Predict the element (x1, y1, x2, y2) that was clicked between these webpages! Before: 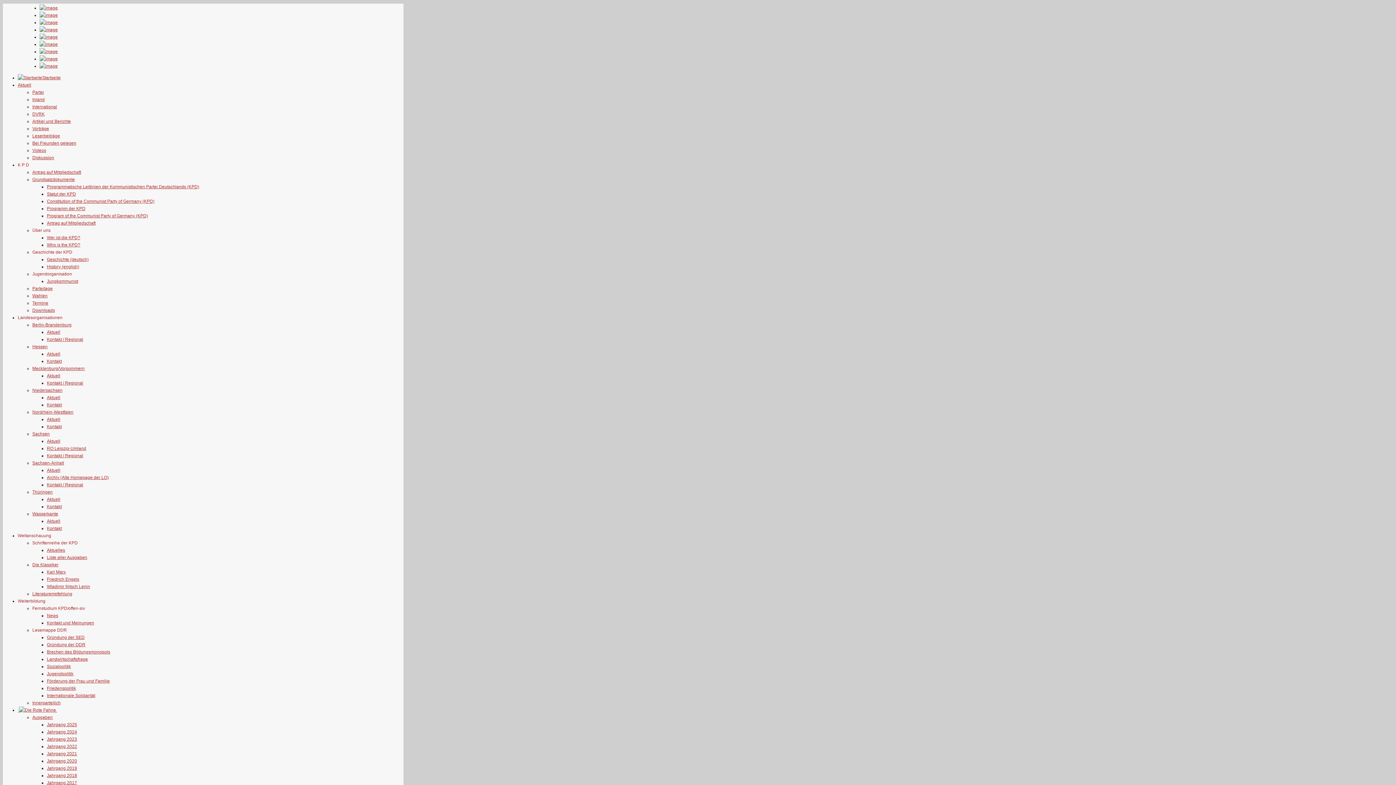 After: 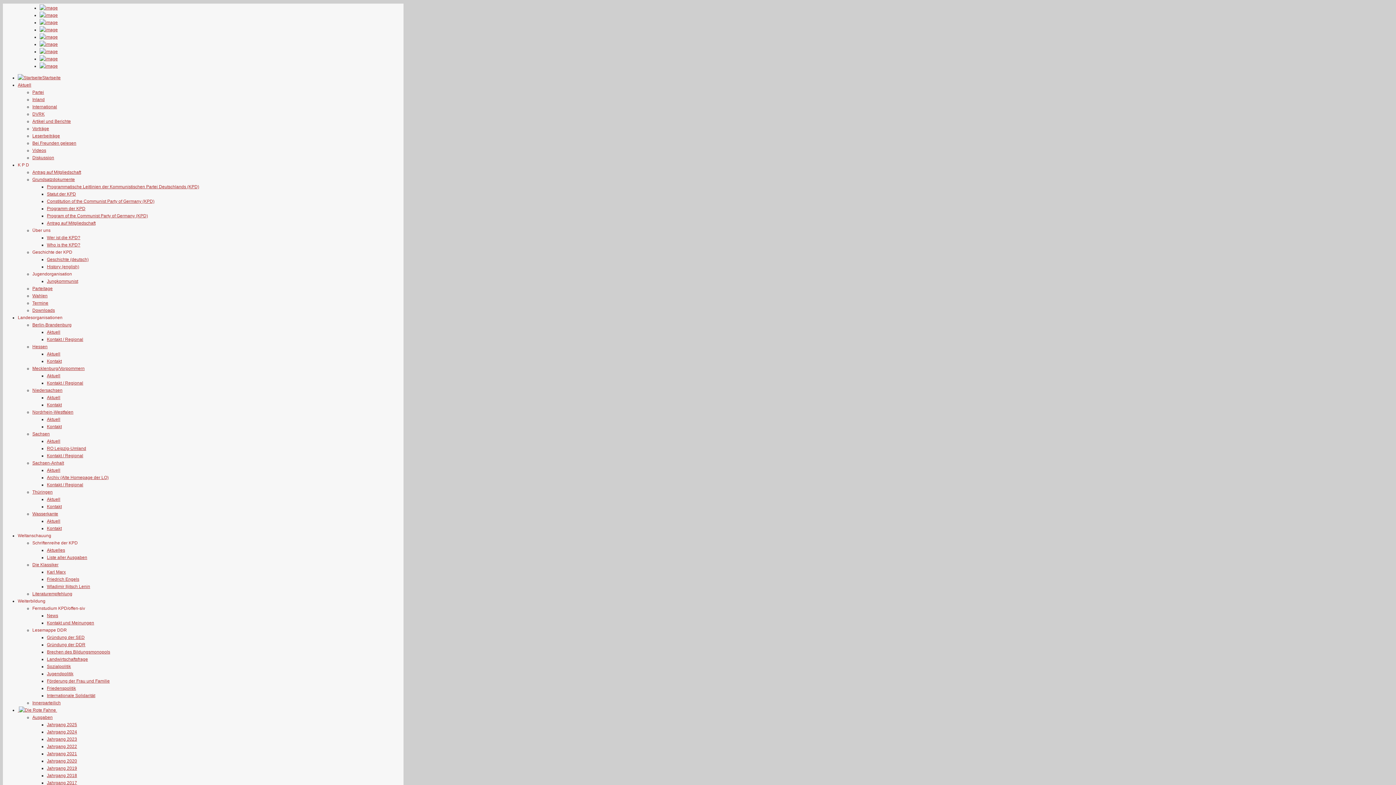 Action: label: Aktuell bbox: (46, 468, 60, 473)